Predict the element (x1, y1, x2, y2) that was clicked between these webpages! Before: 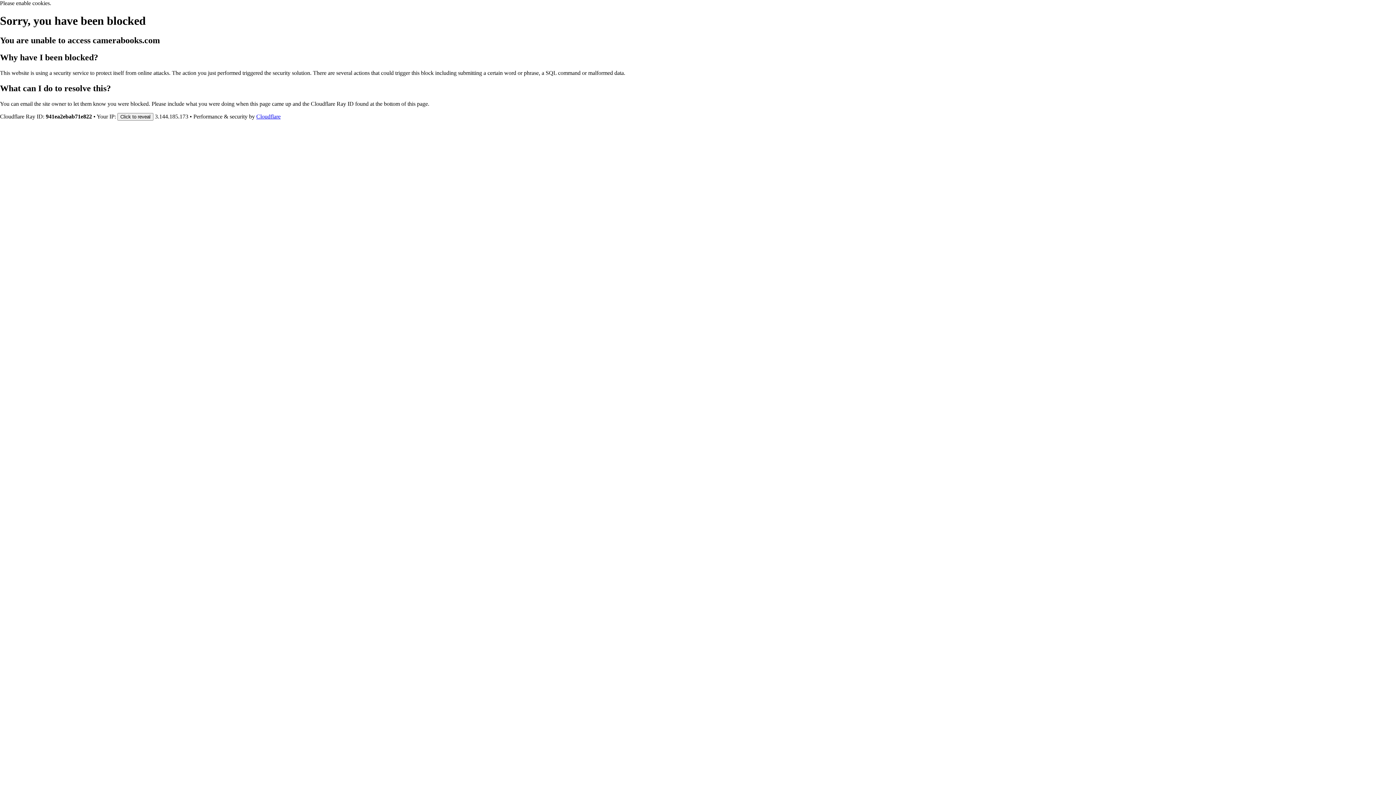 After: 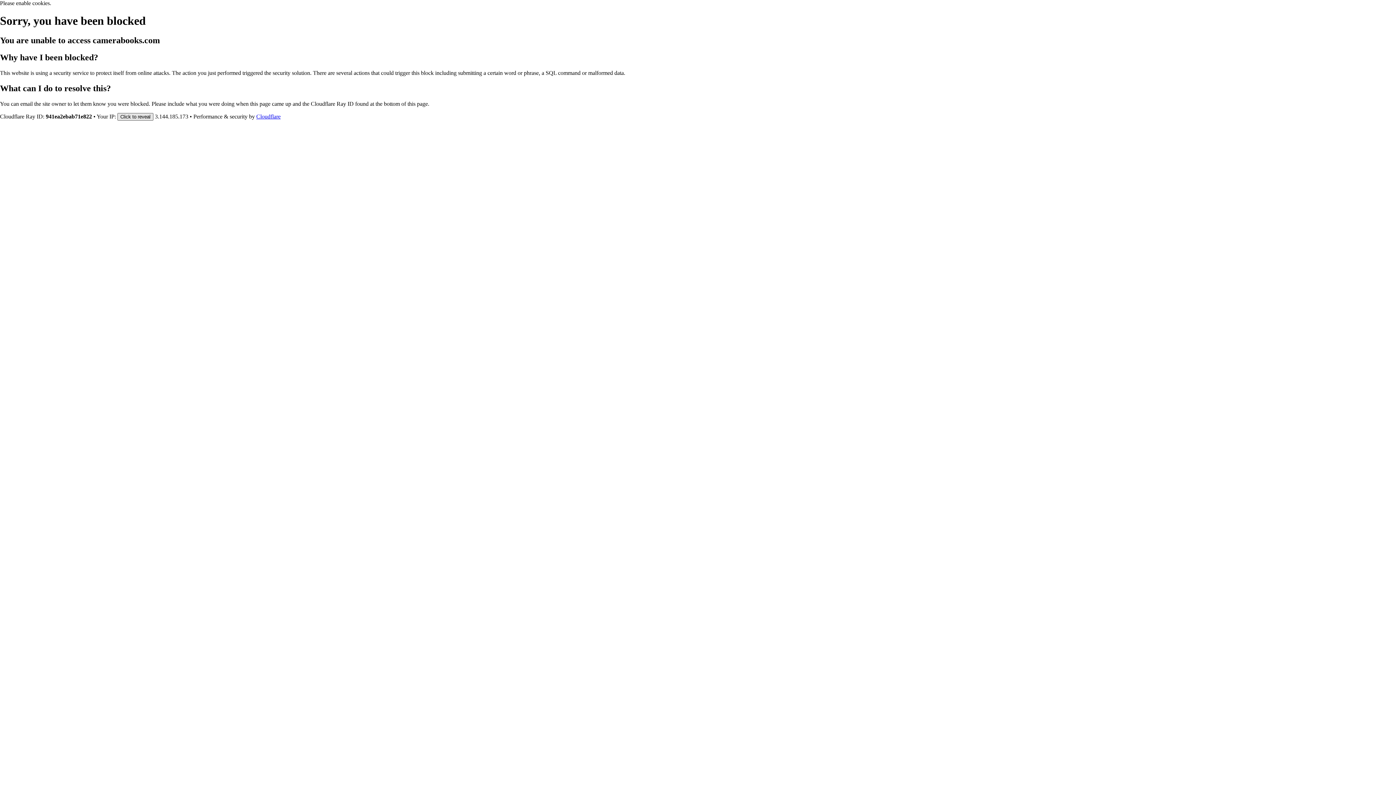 Action: label: Click to reveal bbox: (117, 112, 153, 120)